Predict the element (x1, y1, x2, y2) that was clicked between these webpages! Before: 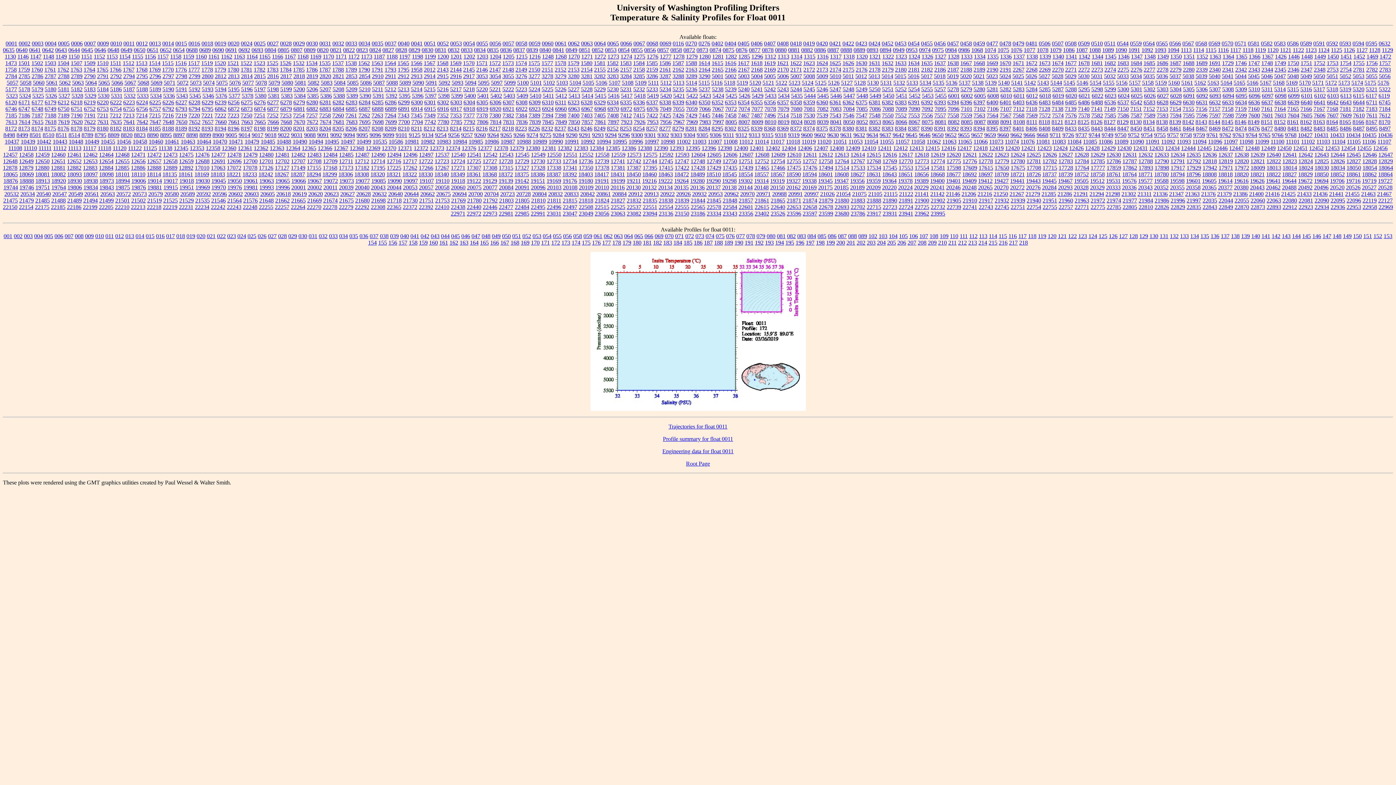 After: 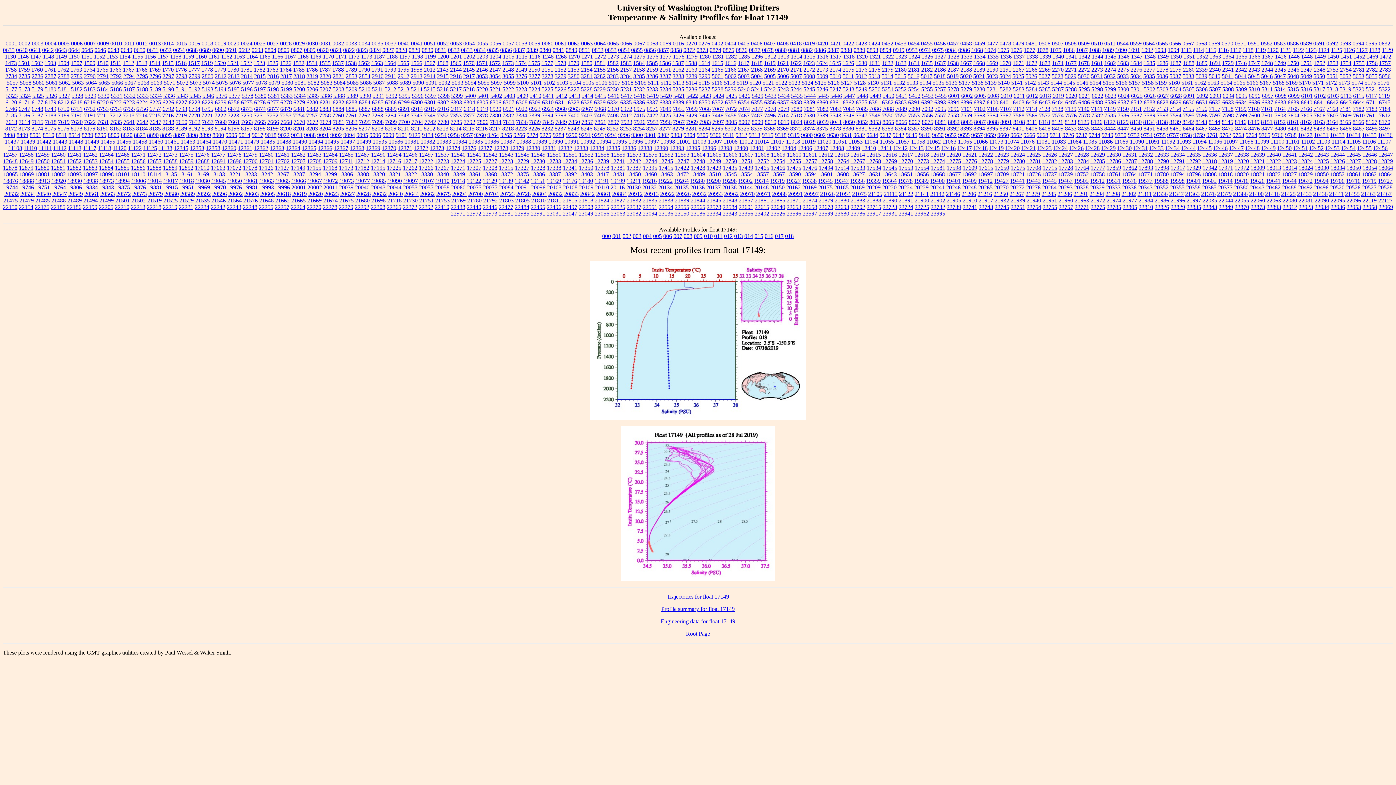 Action: label: 17149 bbox: (290, 164, 305, 170)